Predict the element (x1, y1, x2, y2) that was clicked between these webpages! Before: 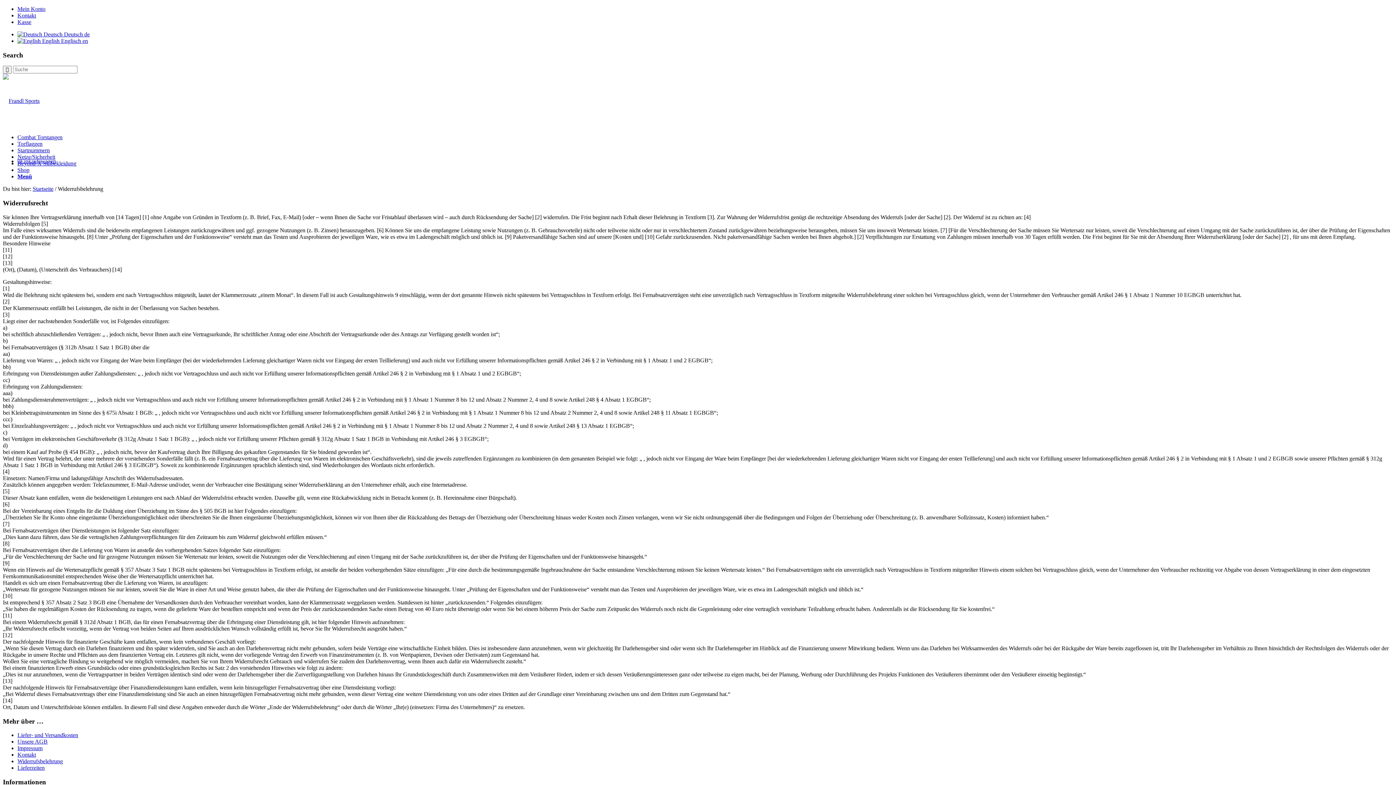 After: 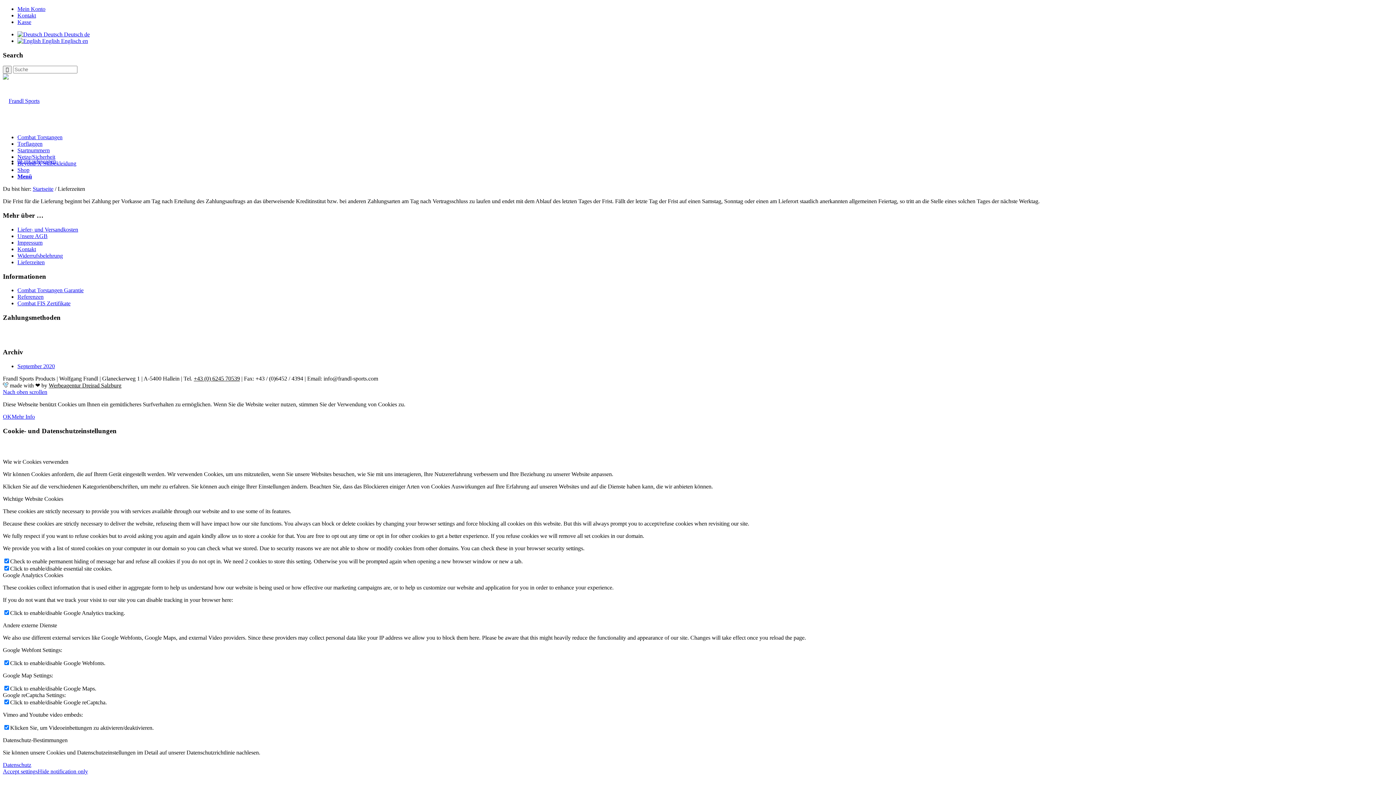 Action: label: Lieferzeiten bbox: (17, 765, 44, 771)